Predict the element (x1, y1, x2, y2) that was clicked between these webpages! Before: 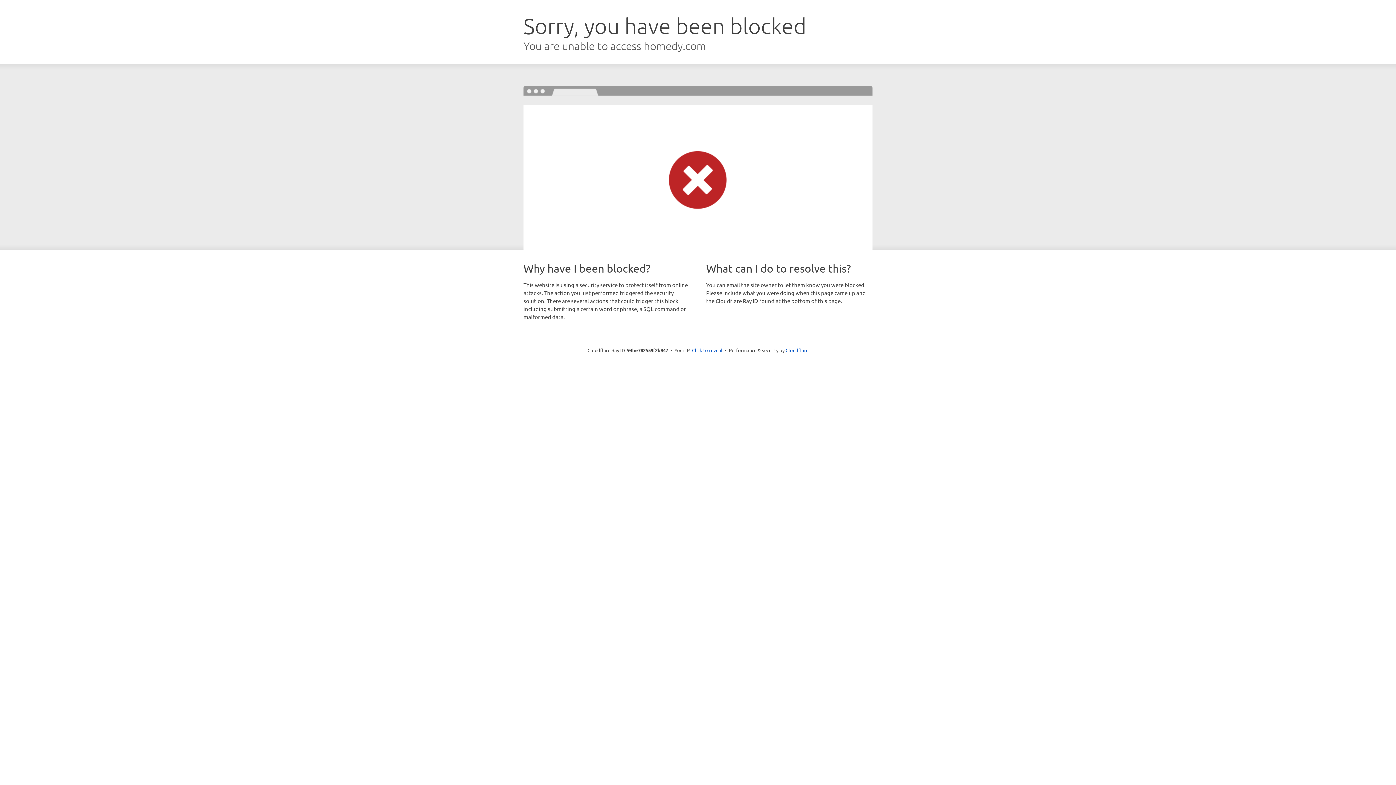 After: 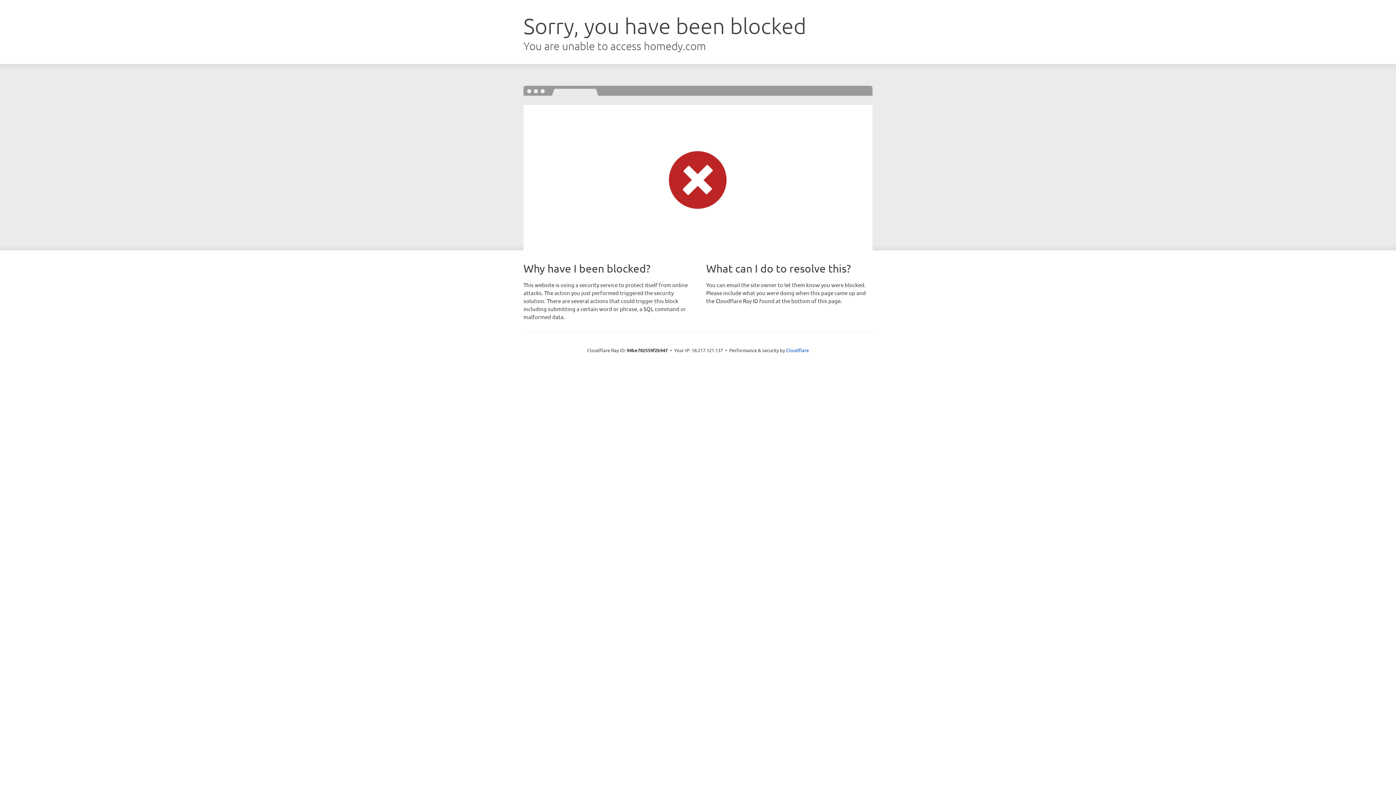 Action: label: Click to reveal bbox: (692, 346, 722, 353)